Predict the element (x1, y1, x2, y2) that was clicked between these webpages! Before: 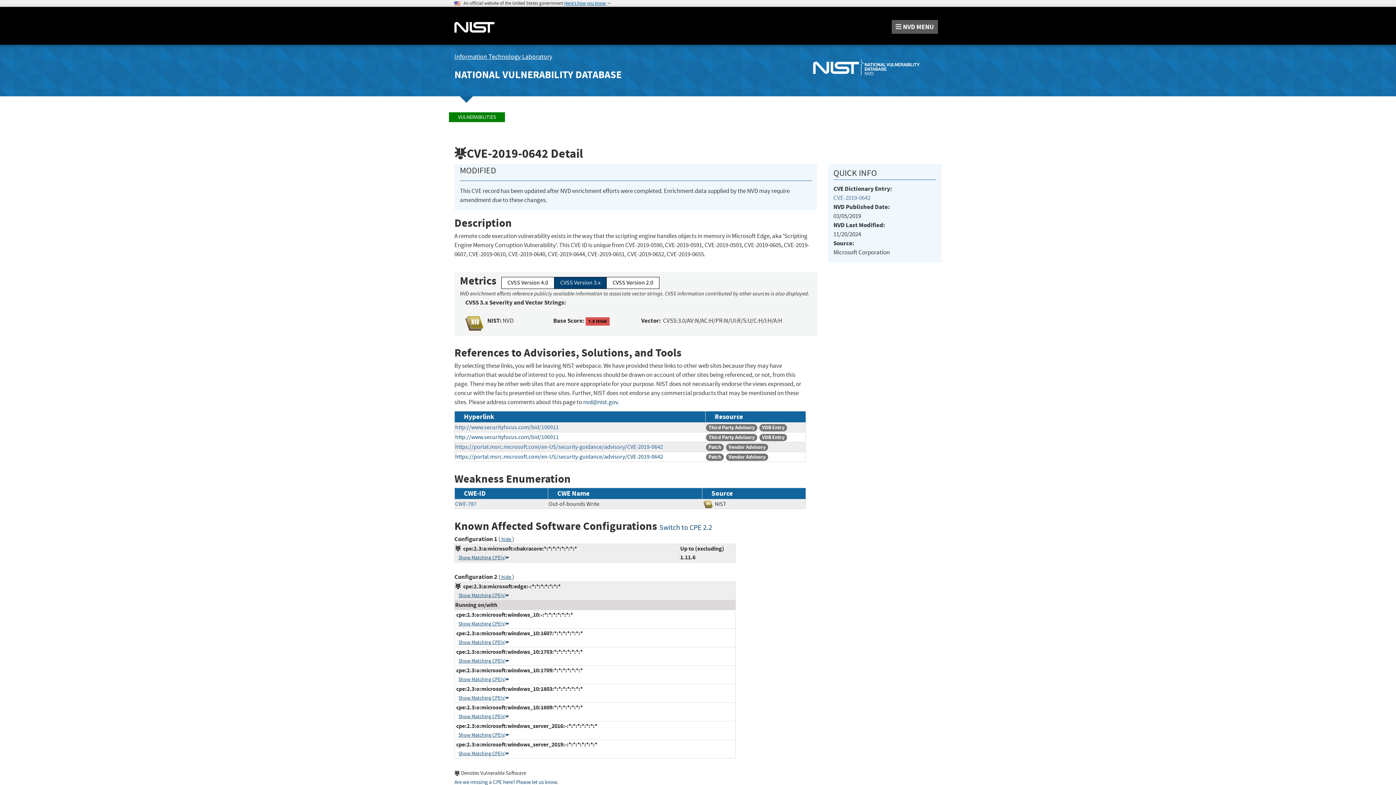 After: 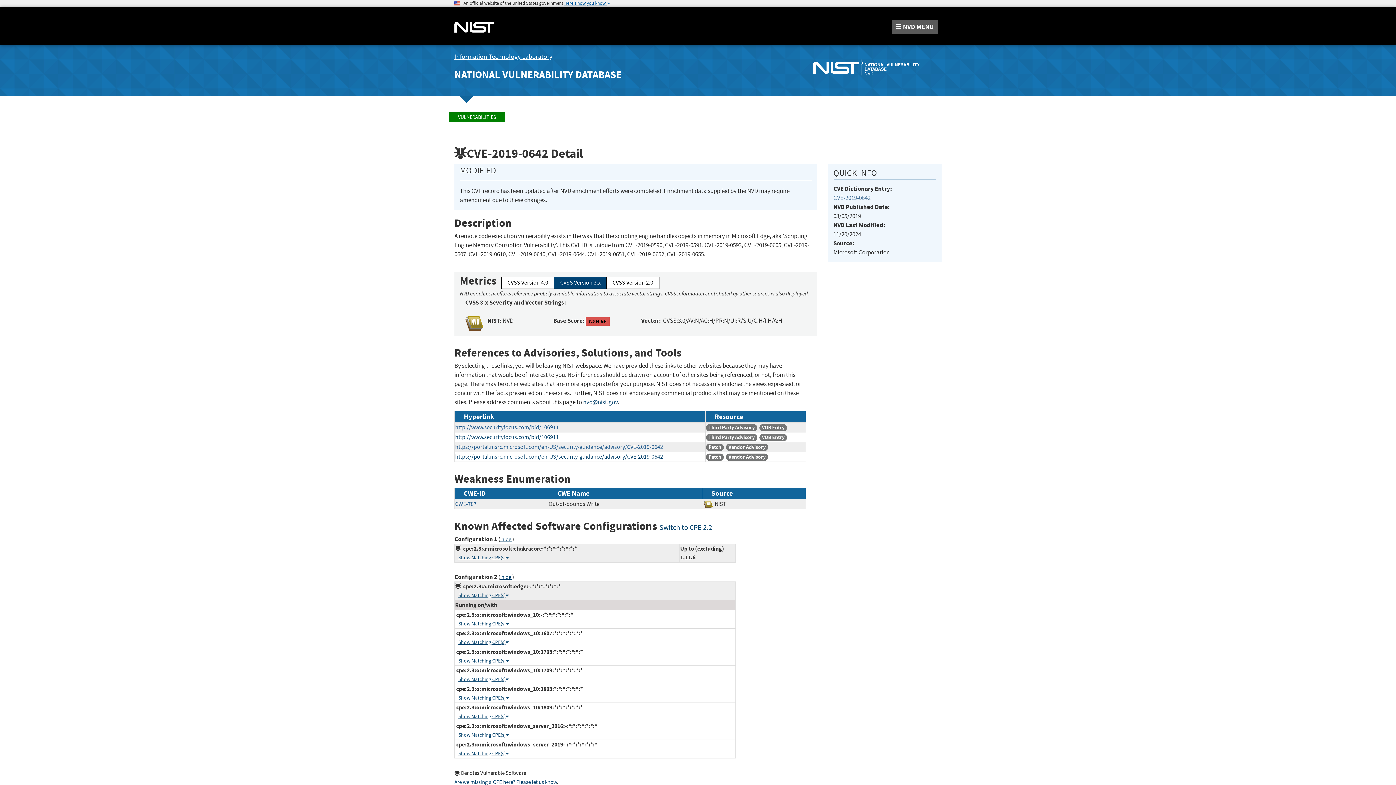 Action: bbox: (454, 52, 552, 61) label: Information Technology Laboratory